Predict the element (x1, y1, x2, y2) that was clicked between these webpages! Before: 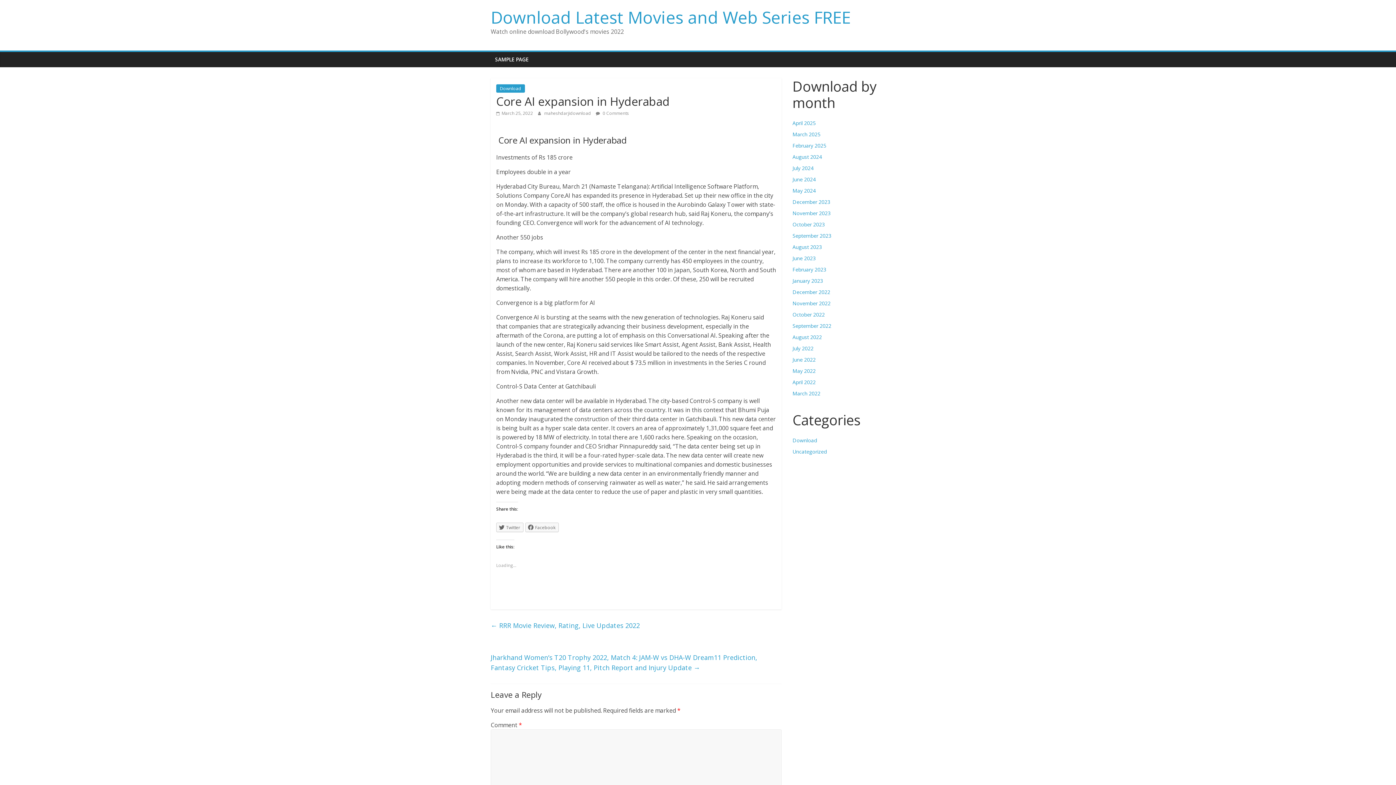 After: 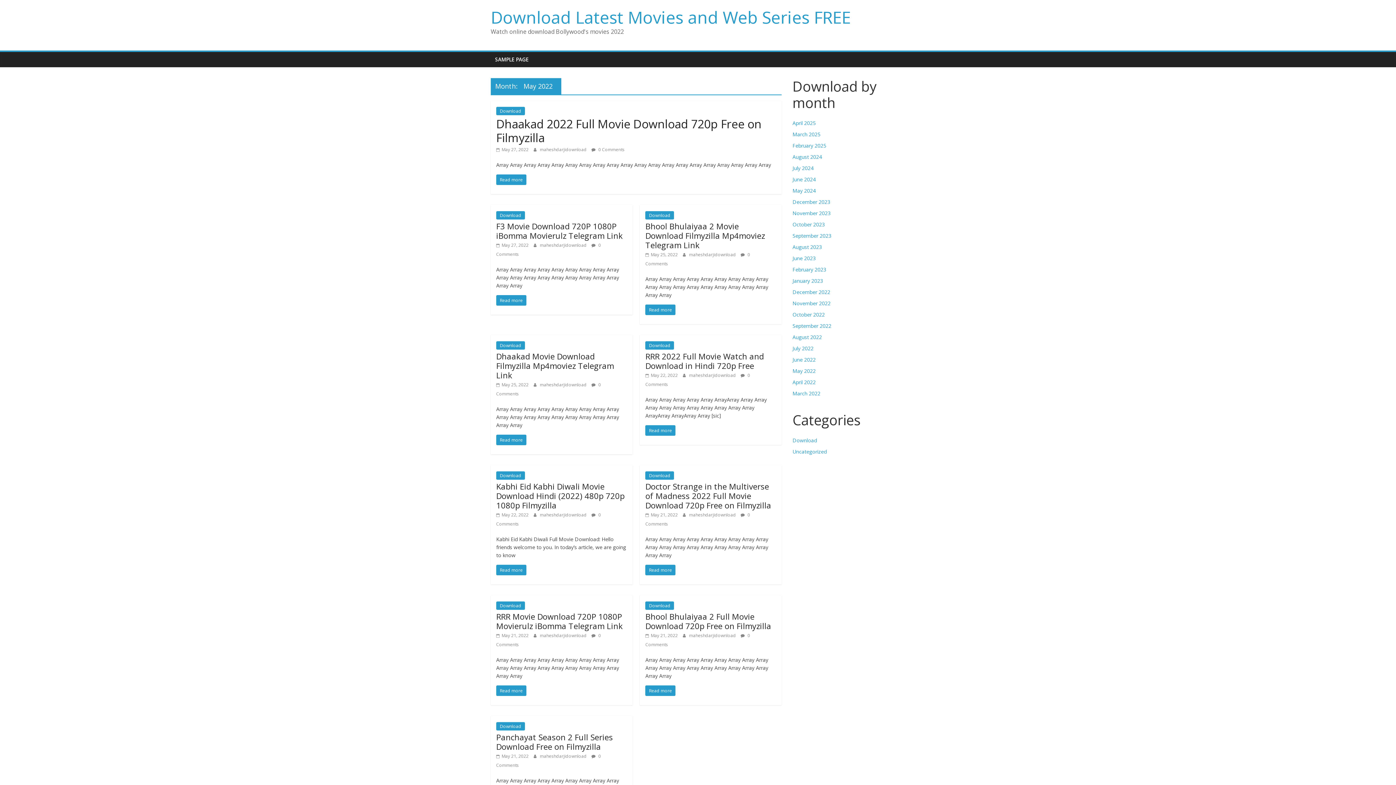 Action: label: May 2022 bbox: (792, 367, 816, 374)